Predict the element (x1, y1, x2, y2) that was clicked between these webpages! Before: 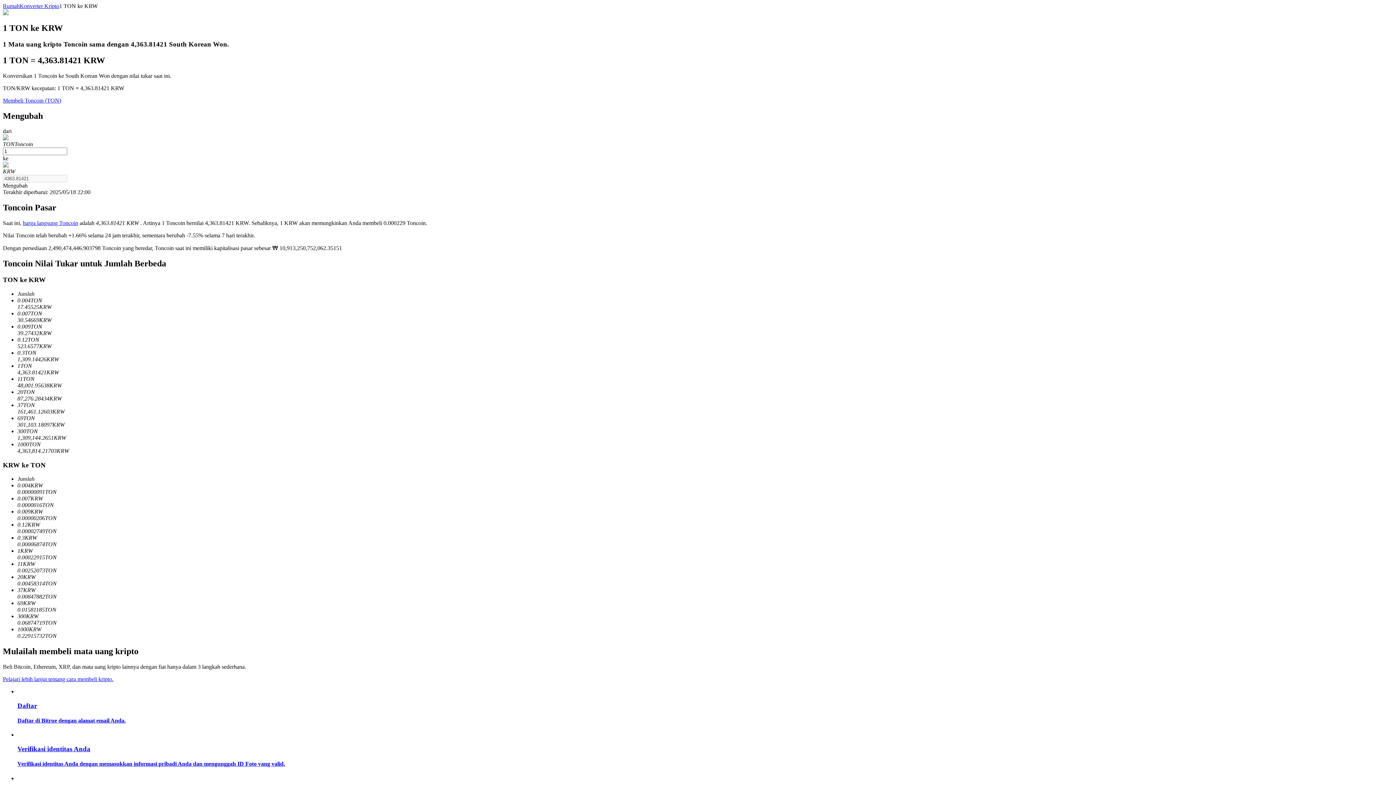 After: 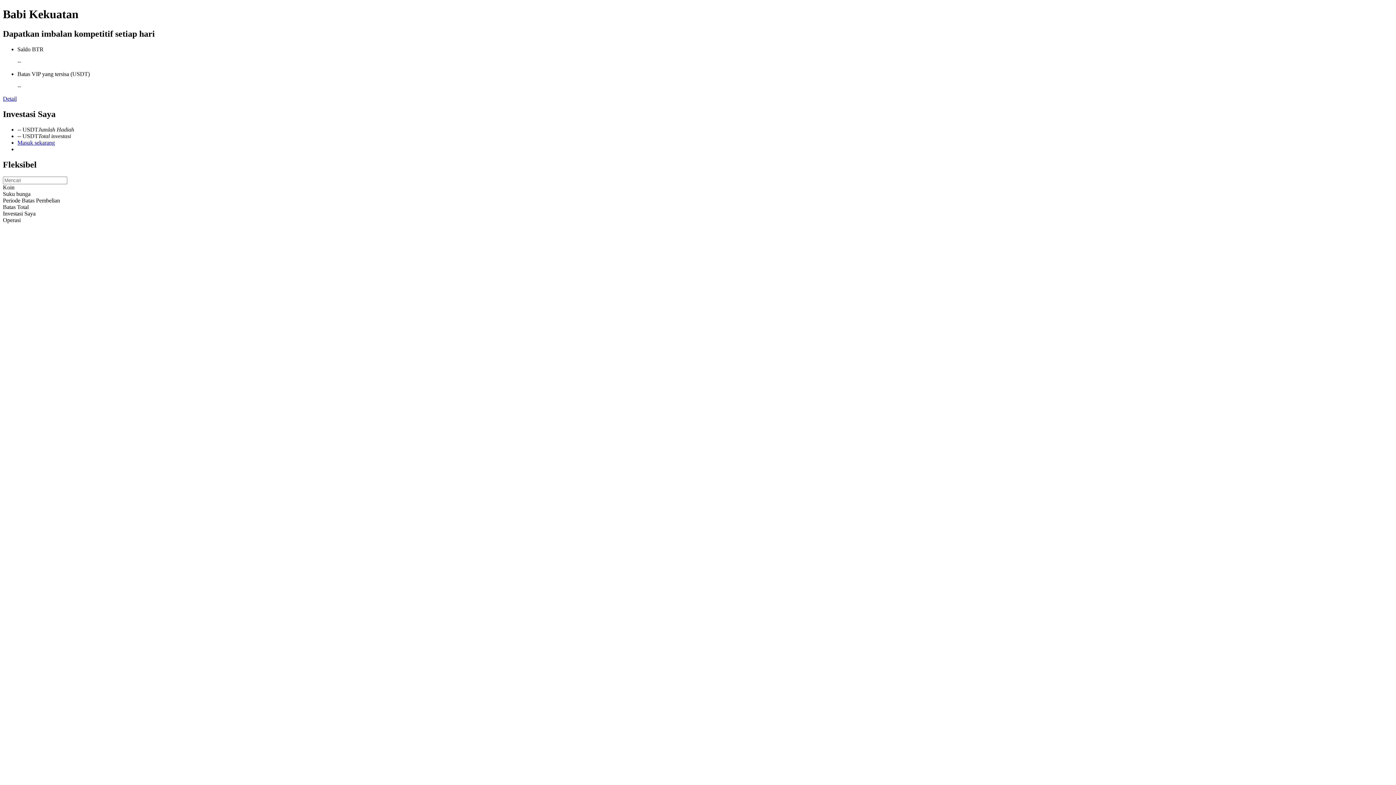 Action: bbox: (17, 761, 158, 793) label: Babi Kekuatan

Dapatkan imbalan kompetitif setiap hari